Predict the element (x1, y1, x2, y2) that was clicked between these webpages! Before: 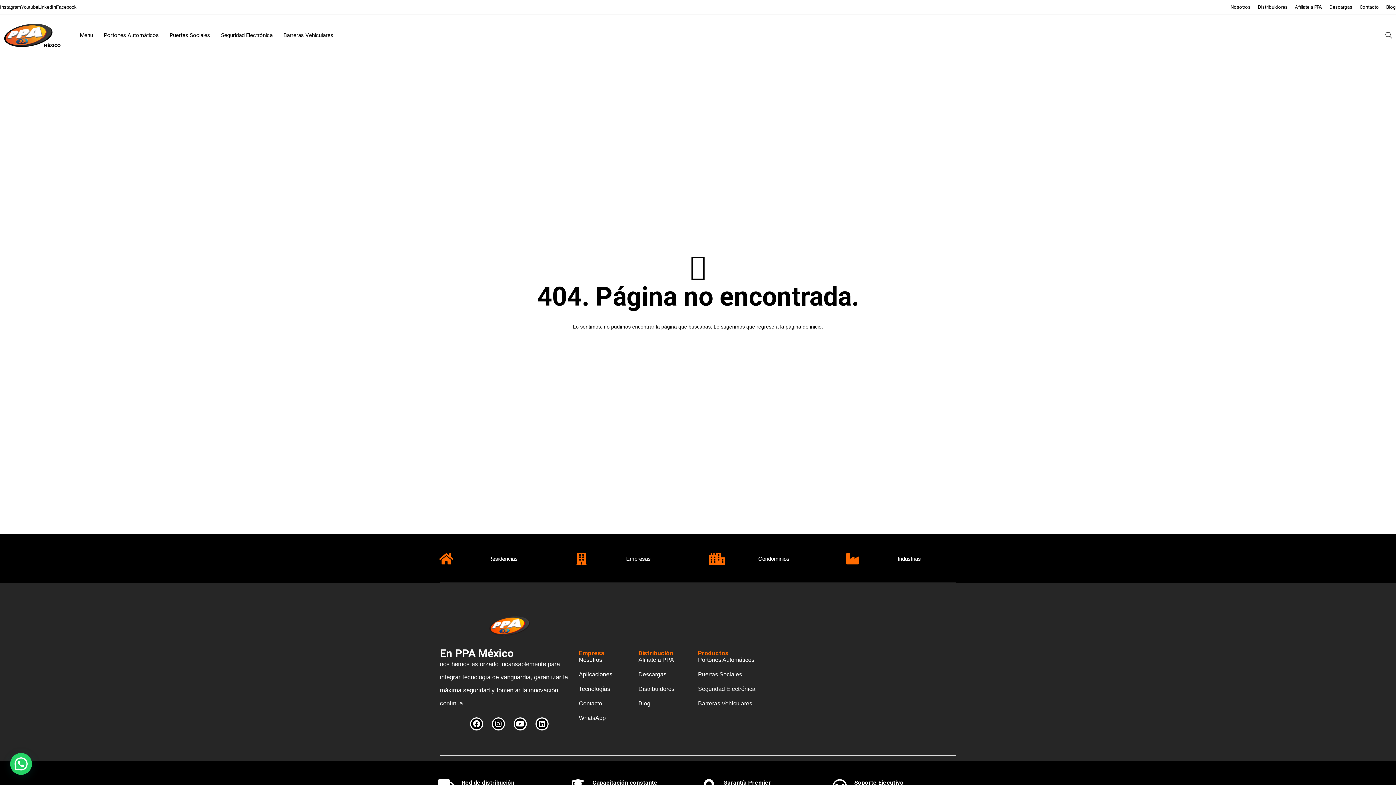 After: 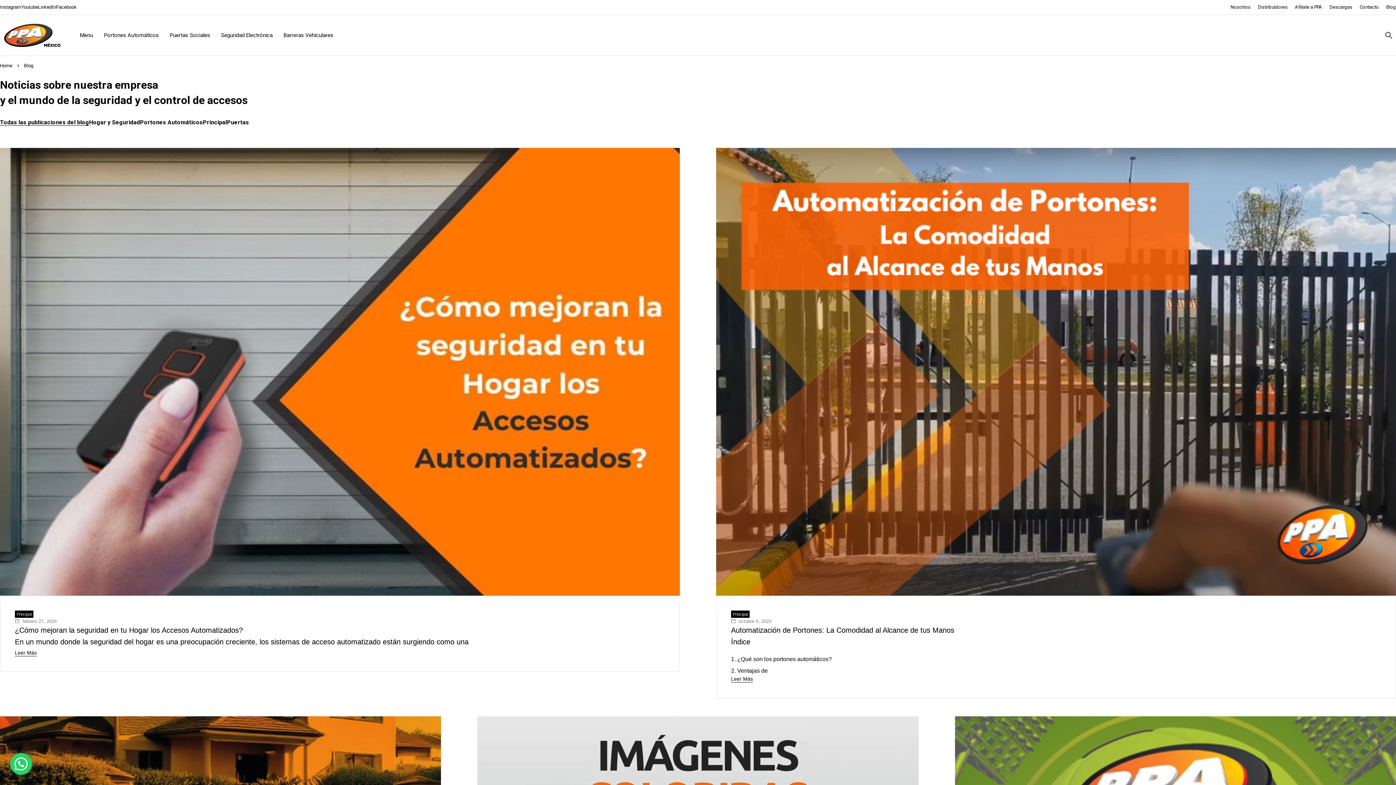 Action: label: Blog bbox: (638, 700, 698, 707)